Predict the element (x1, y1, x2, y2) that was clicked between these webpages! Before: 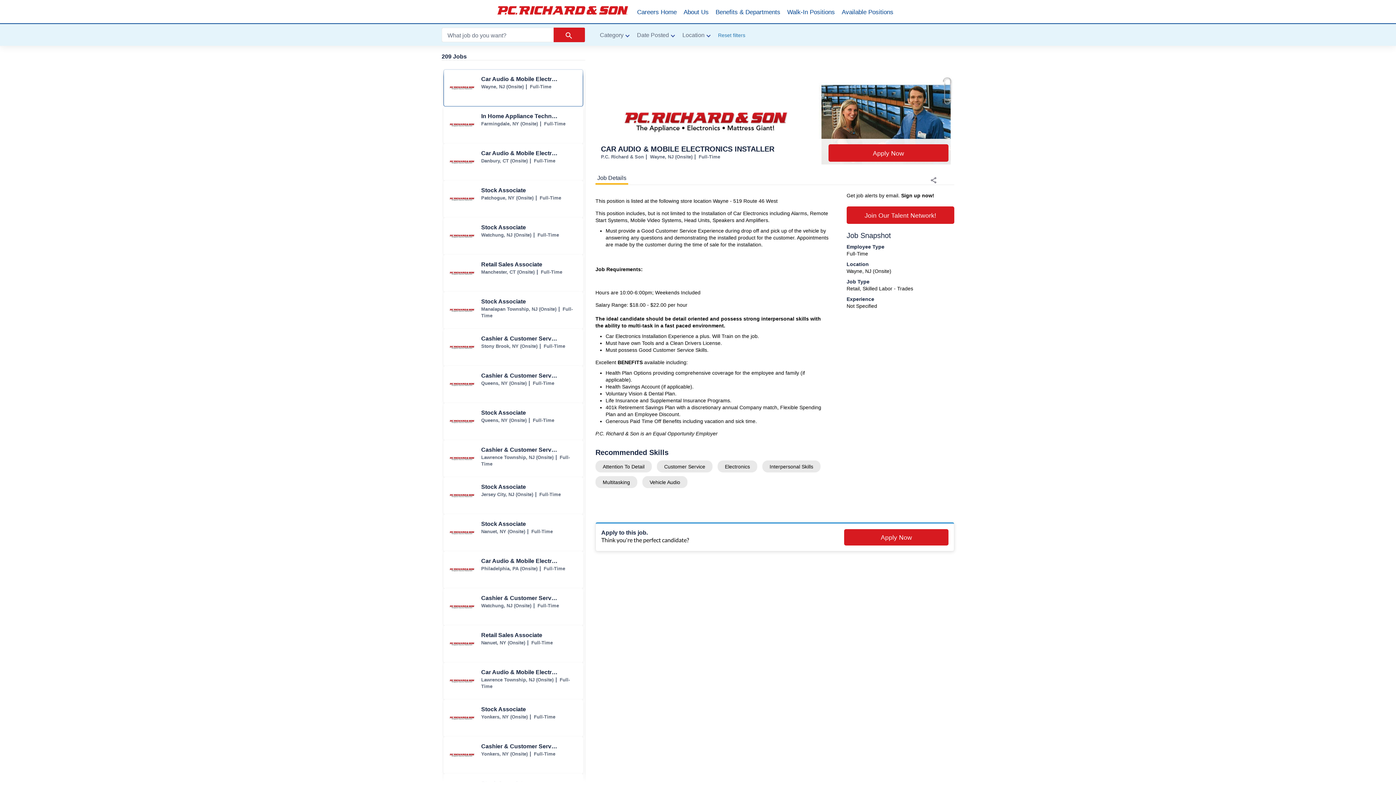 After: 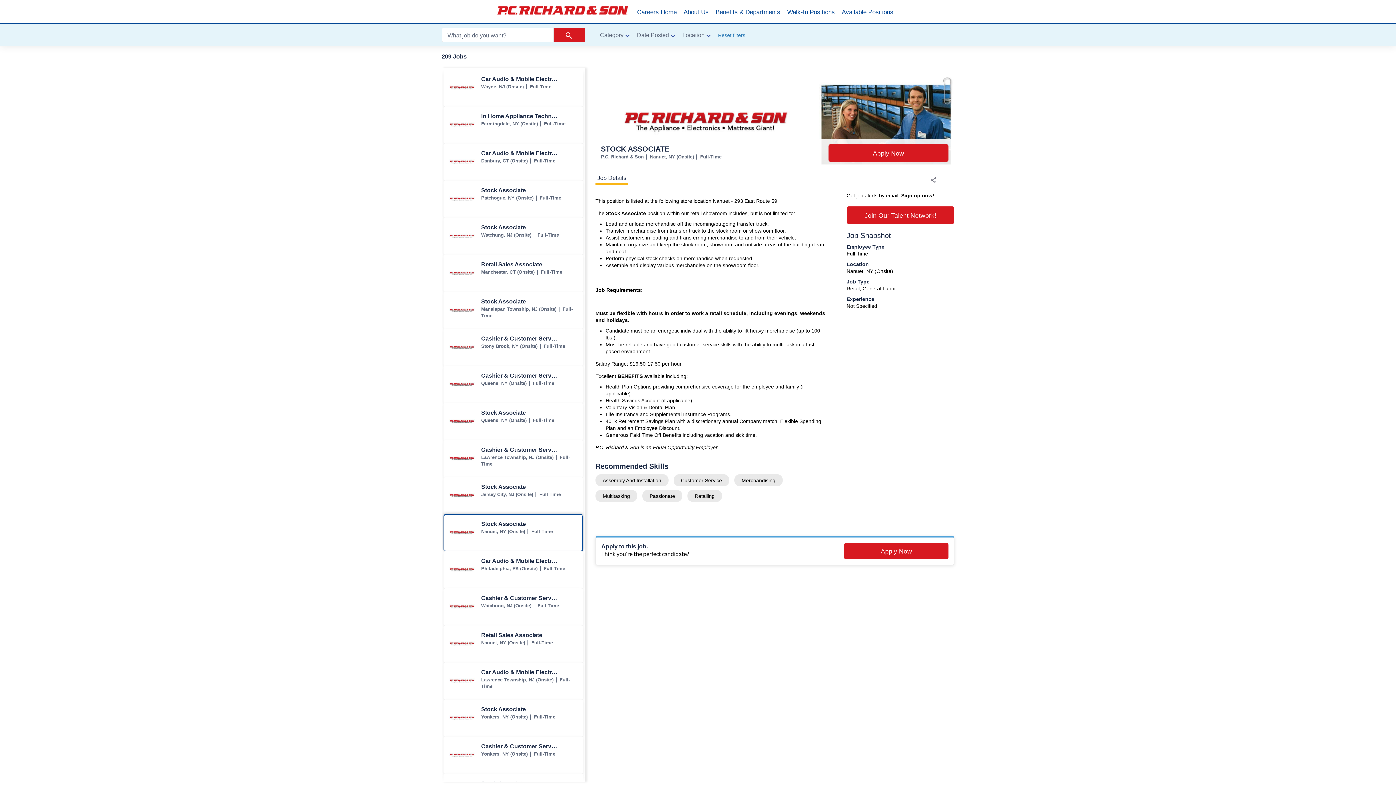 Action: label: Stock Associate jobs in Nanuet bbox: (444, 514, 582, 551)